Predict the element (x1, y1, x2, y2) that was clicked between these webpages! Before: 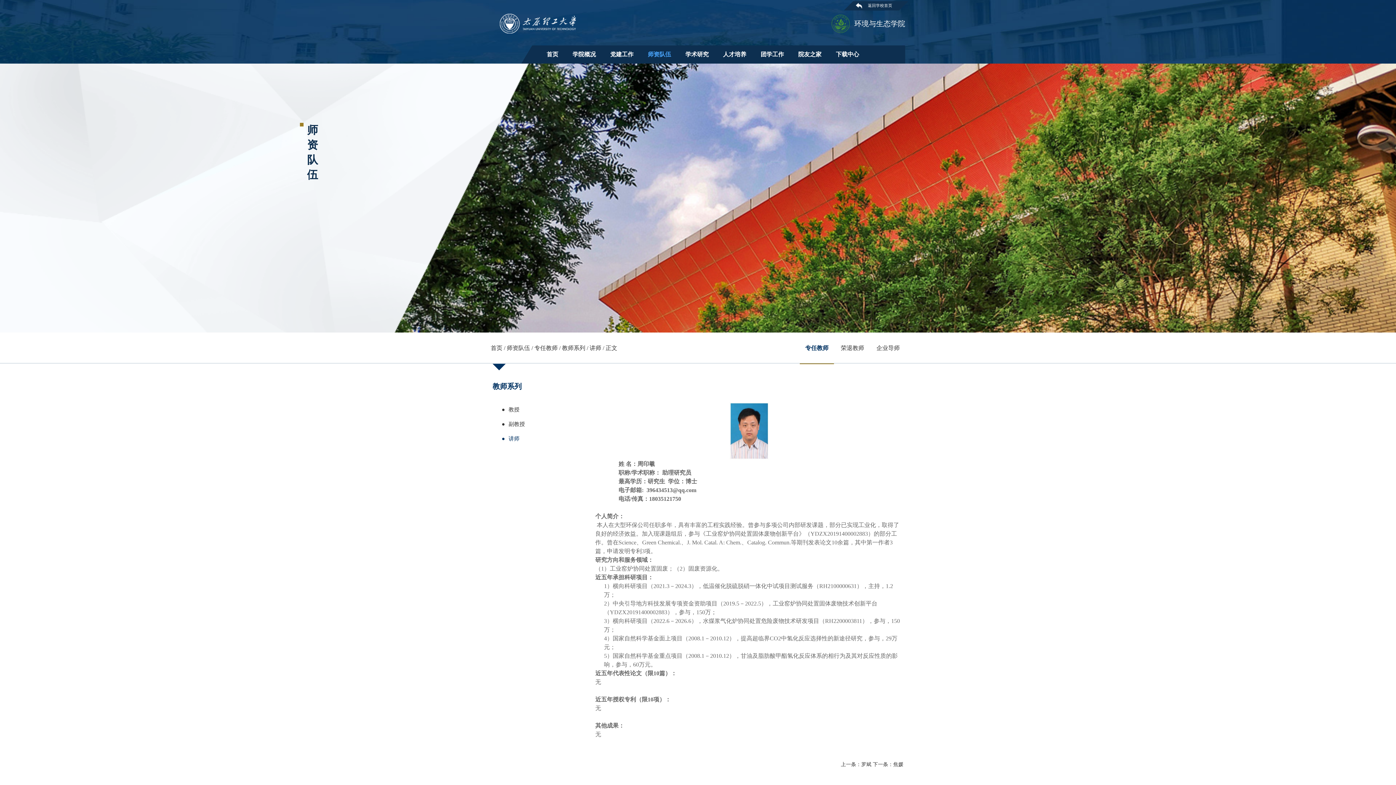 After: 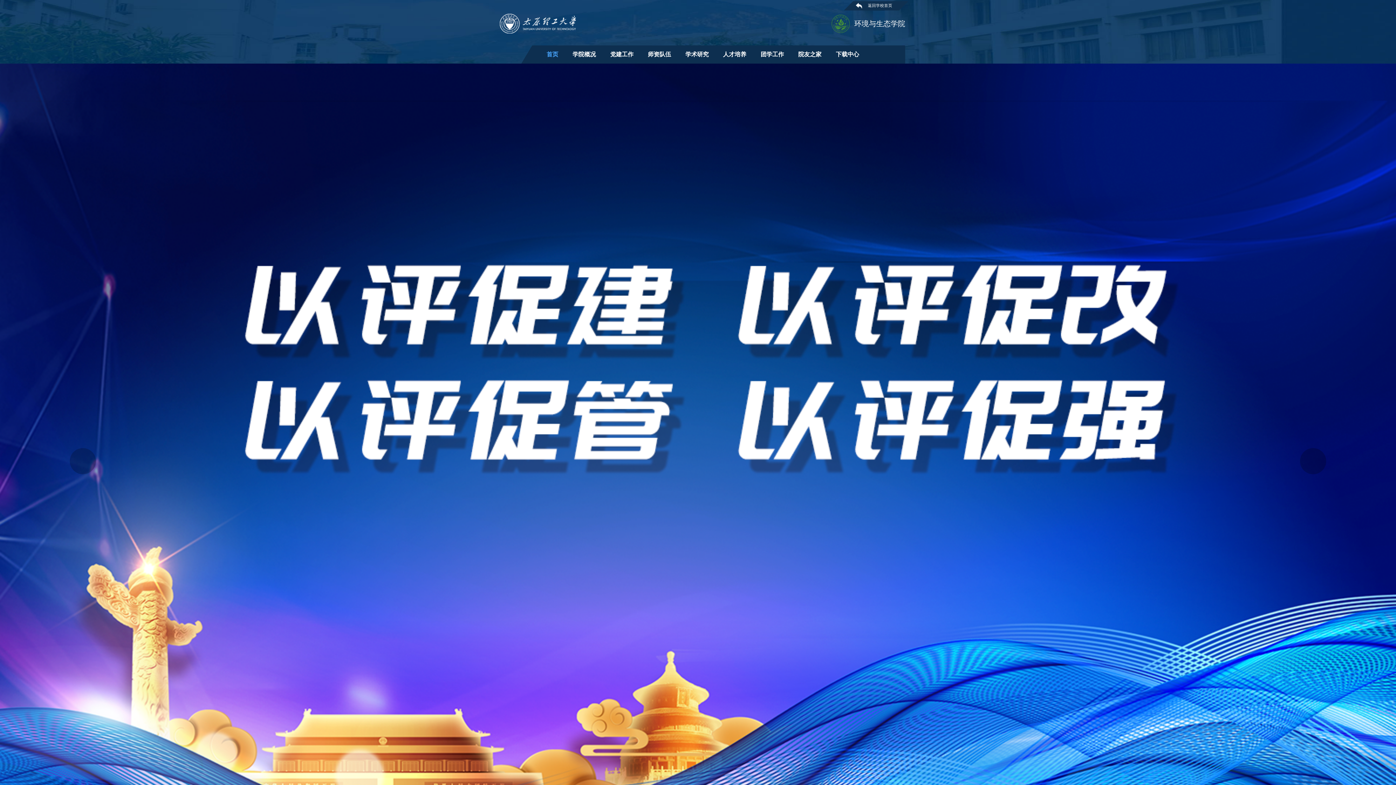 Action: bbox: (490, 345, 502, 351) label: 首页